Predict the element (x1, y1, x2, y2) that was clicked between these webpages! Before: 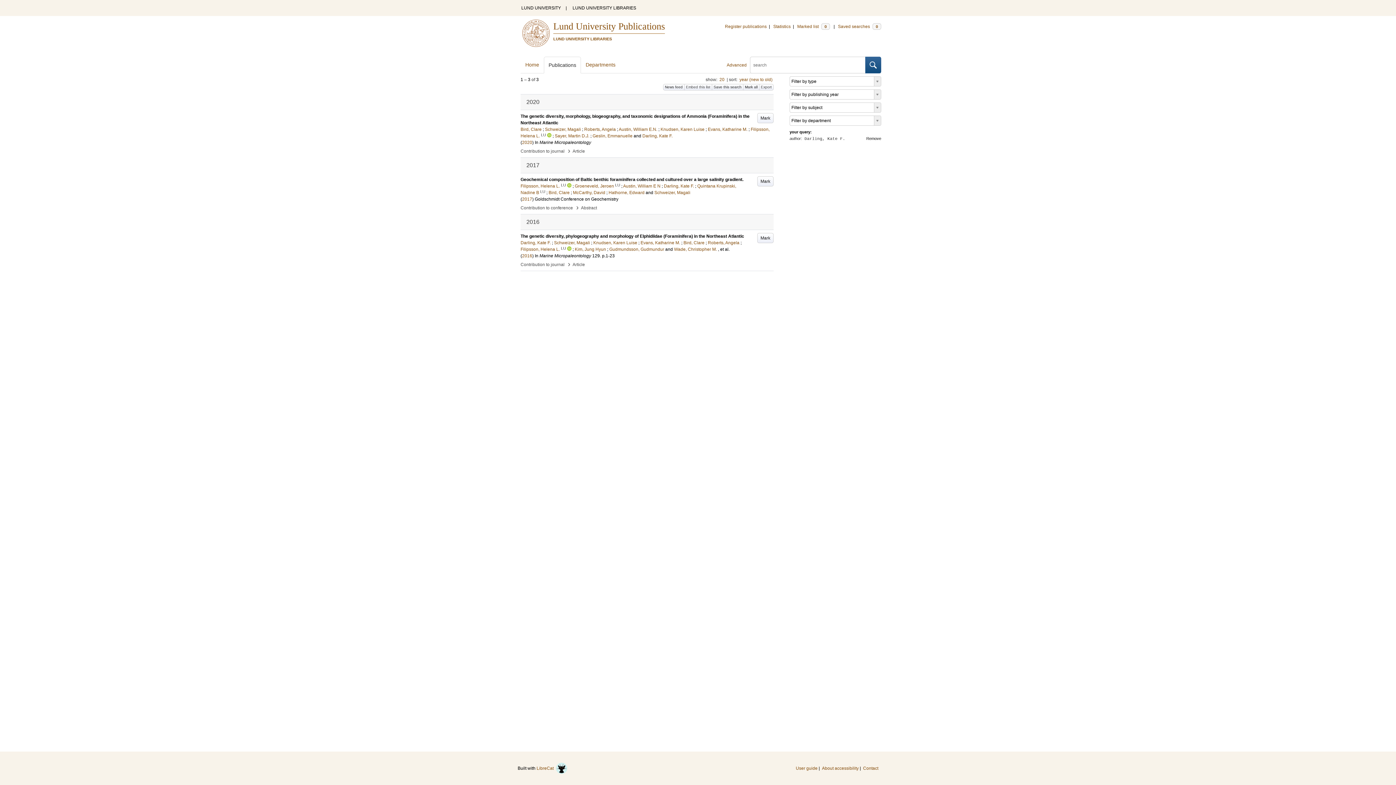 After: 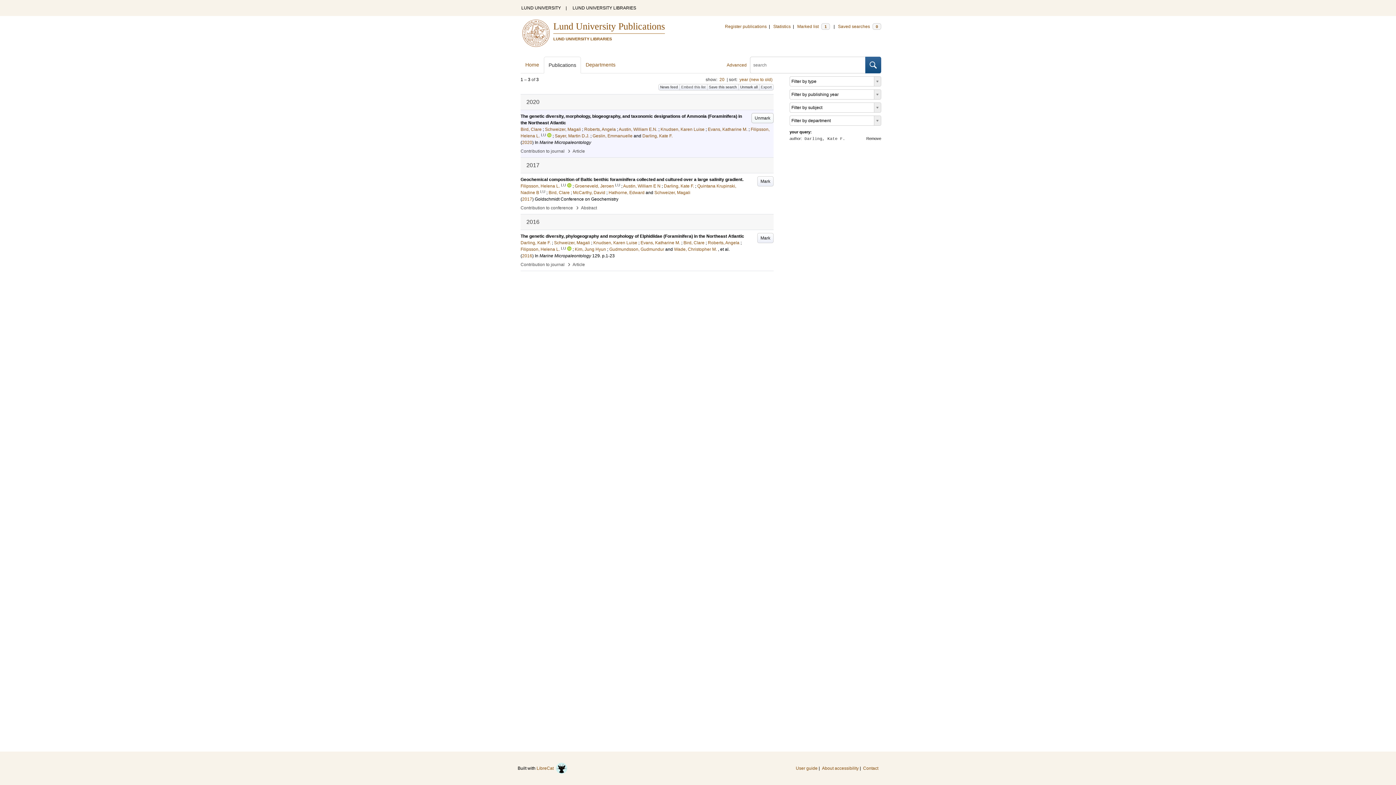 Action: bbox: (757, 113, 773, 123) label: Mark